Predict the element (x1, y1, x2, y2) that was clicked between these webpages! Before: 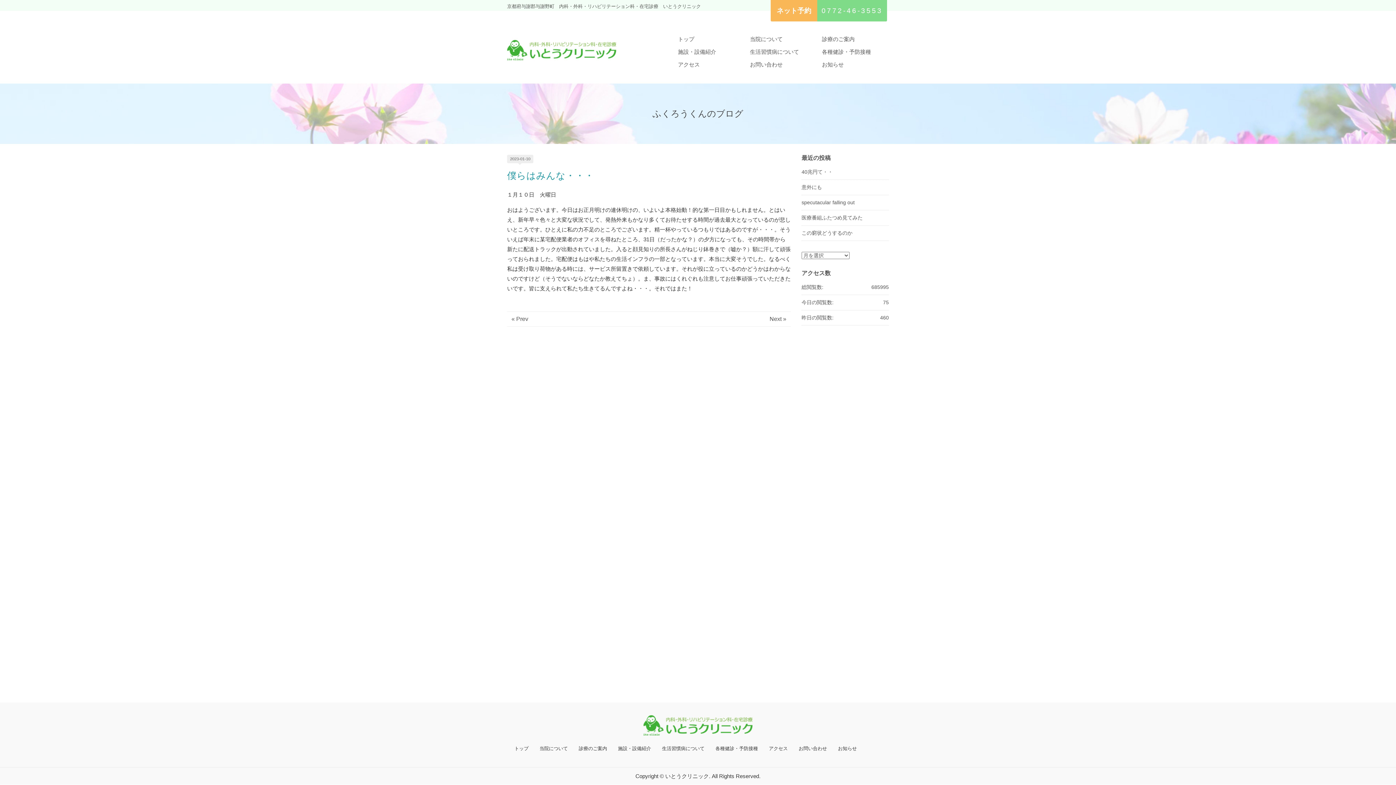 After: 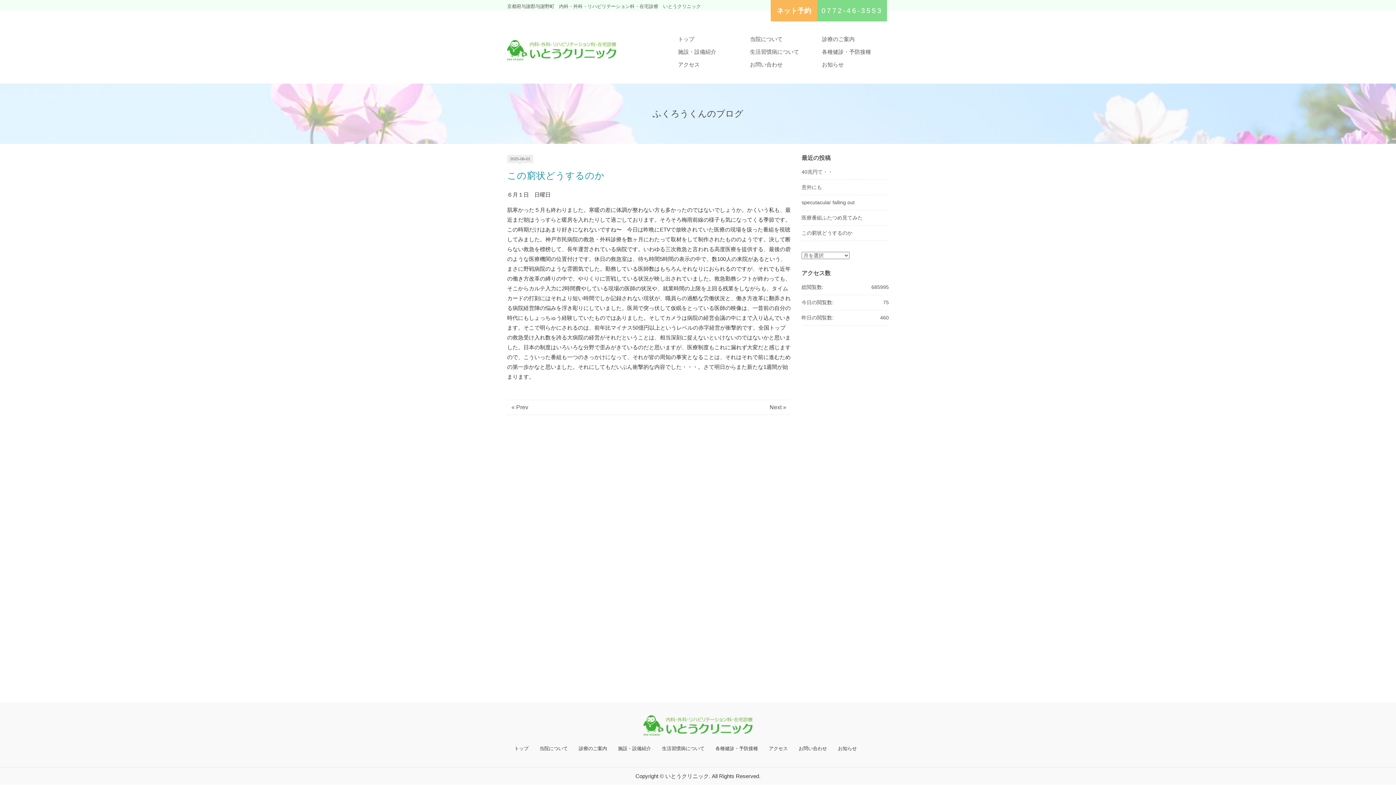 Action: bbox: (801, 230, 852, 236) label: この窮状どうするのか